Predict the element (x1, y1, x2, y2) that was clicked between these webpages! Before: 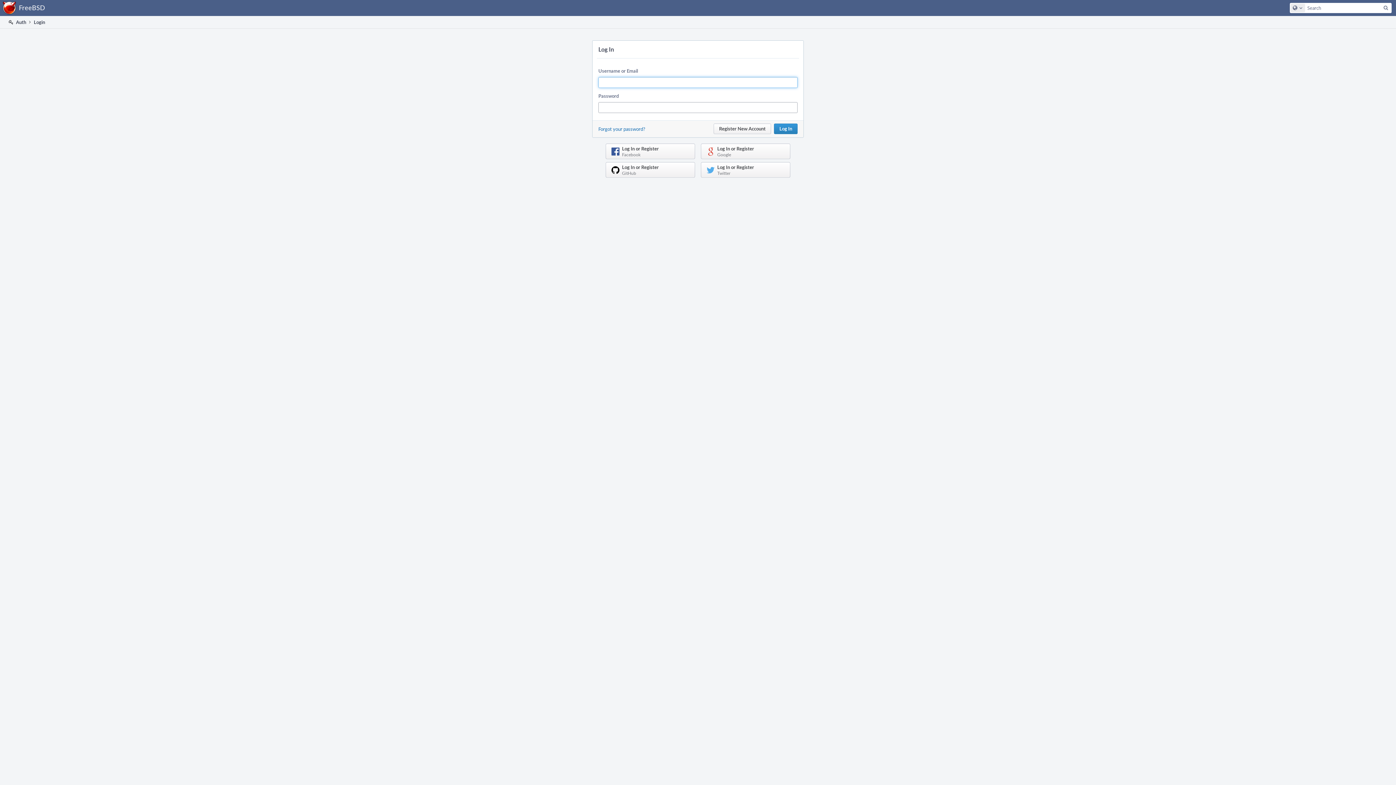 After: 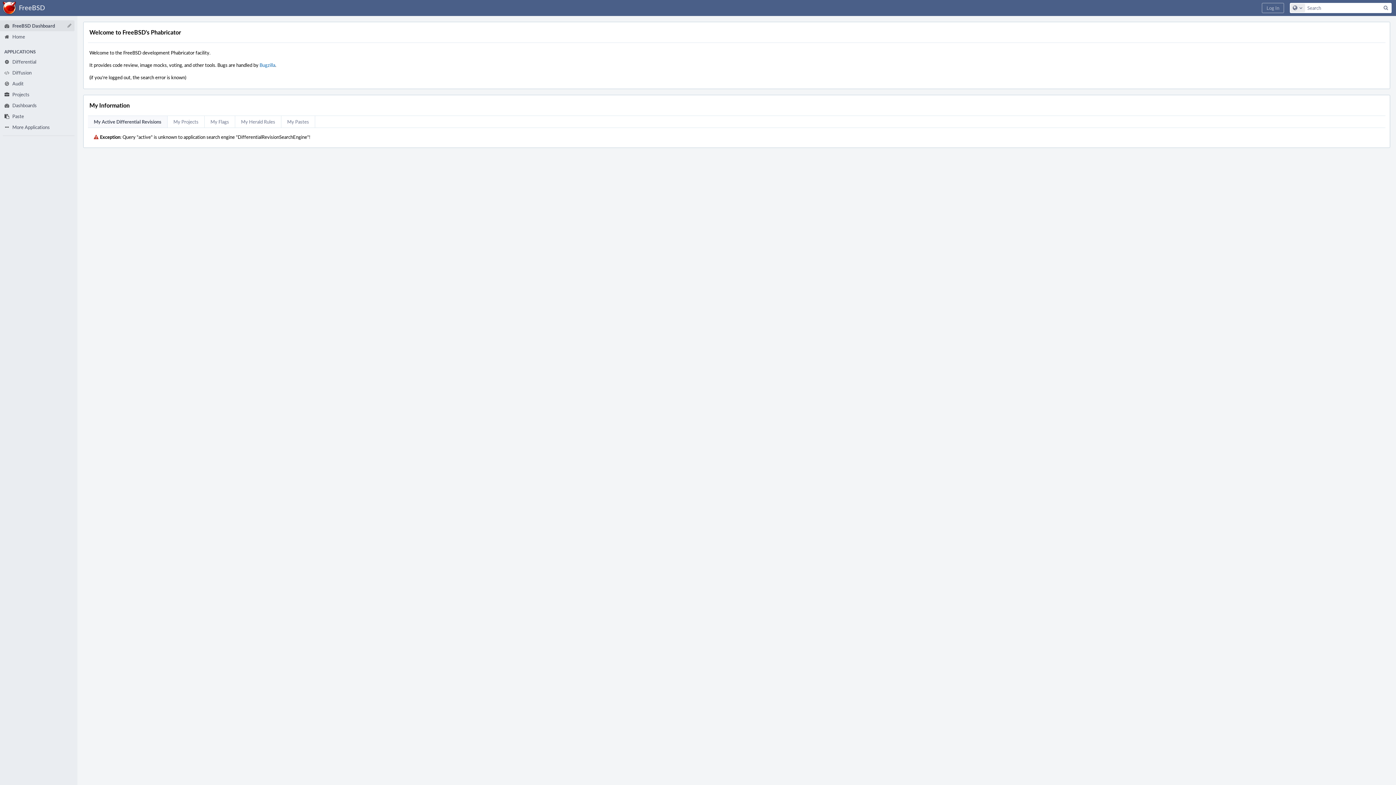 Action: bbox: (0, 0, 49, 16) label: Home
FreeBSD